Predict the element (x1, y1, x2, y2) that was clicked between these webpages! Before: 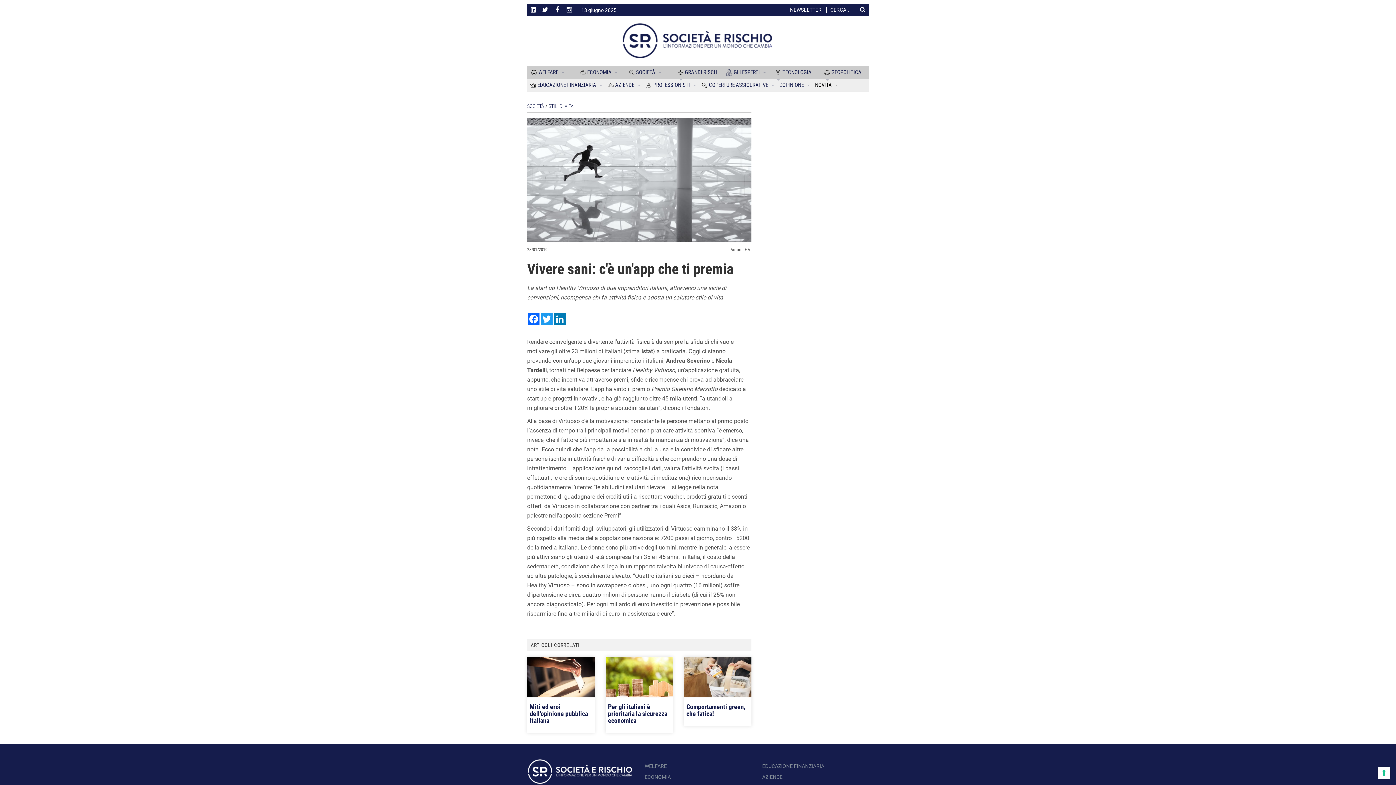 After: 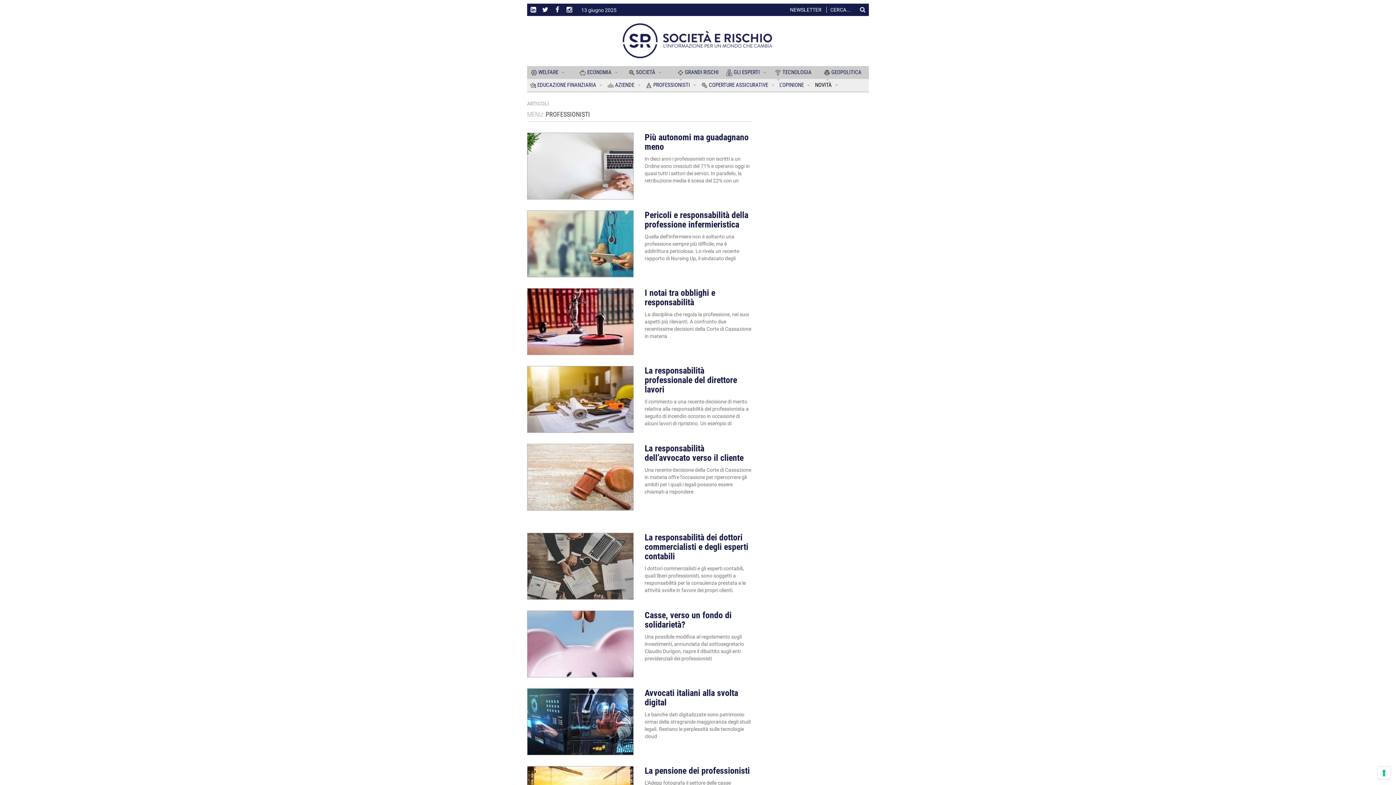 Action: label:  PROFESSIONISTI  bbox: (643, 78, 698, 91)